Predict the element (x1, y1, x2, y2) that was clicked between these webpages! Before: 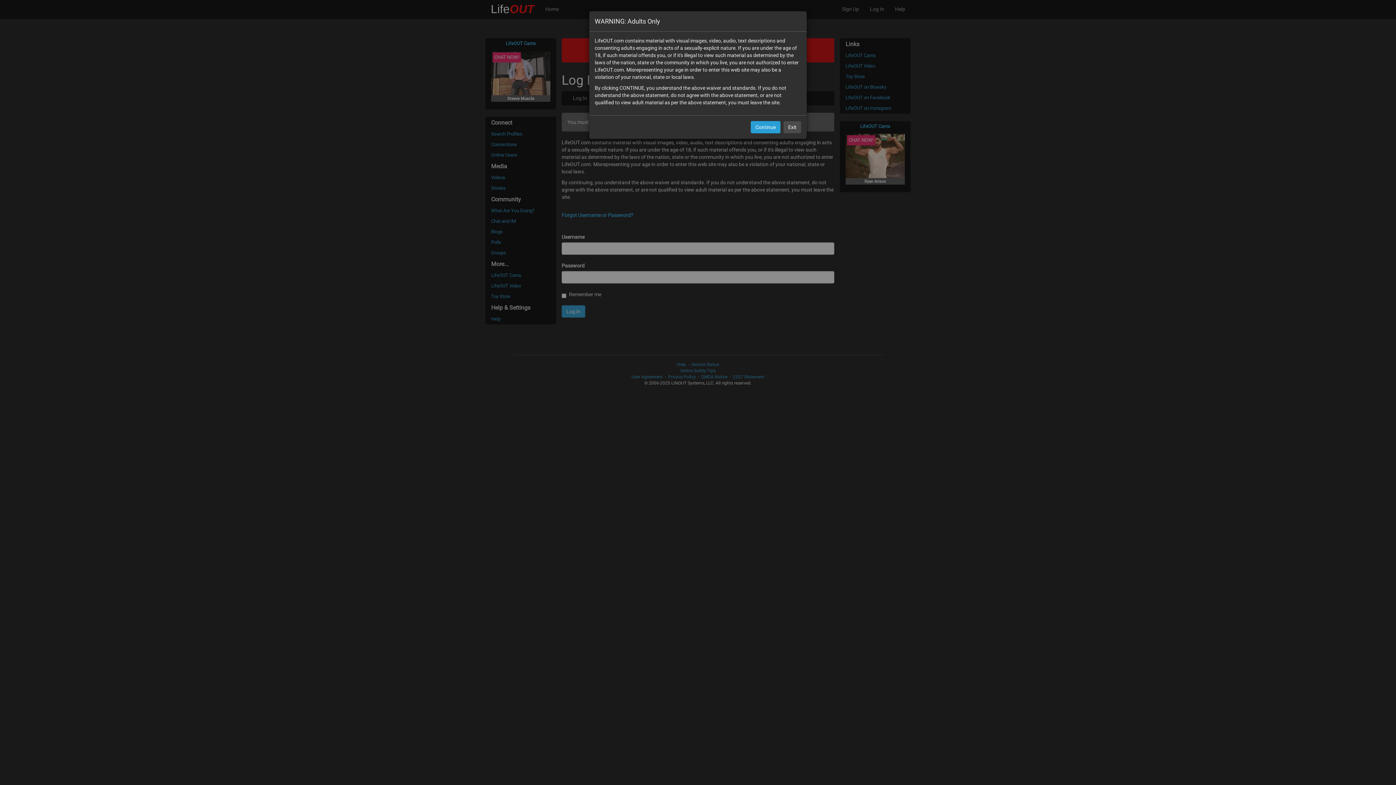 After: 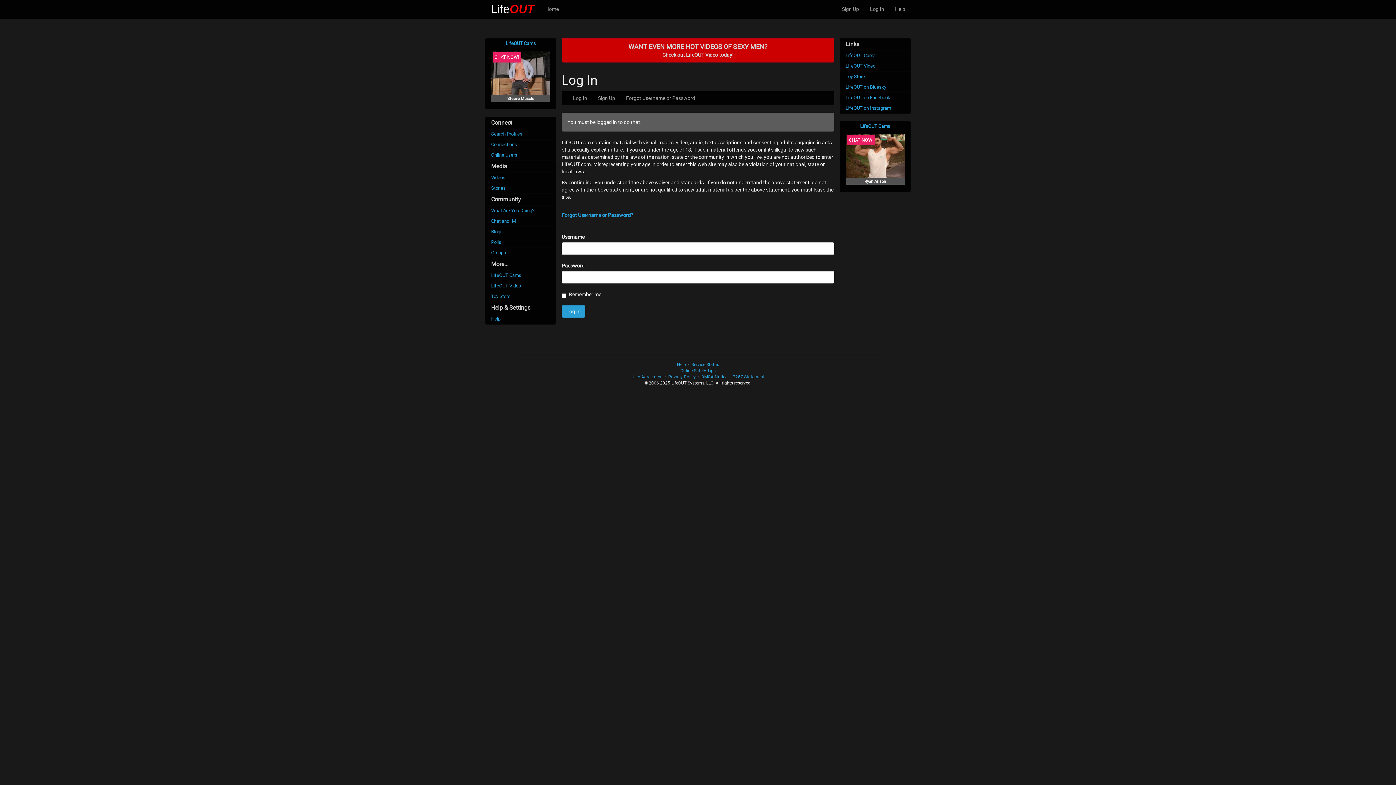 Action: label: Continue bbox: (750, 121, 780, 133)